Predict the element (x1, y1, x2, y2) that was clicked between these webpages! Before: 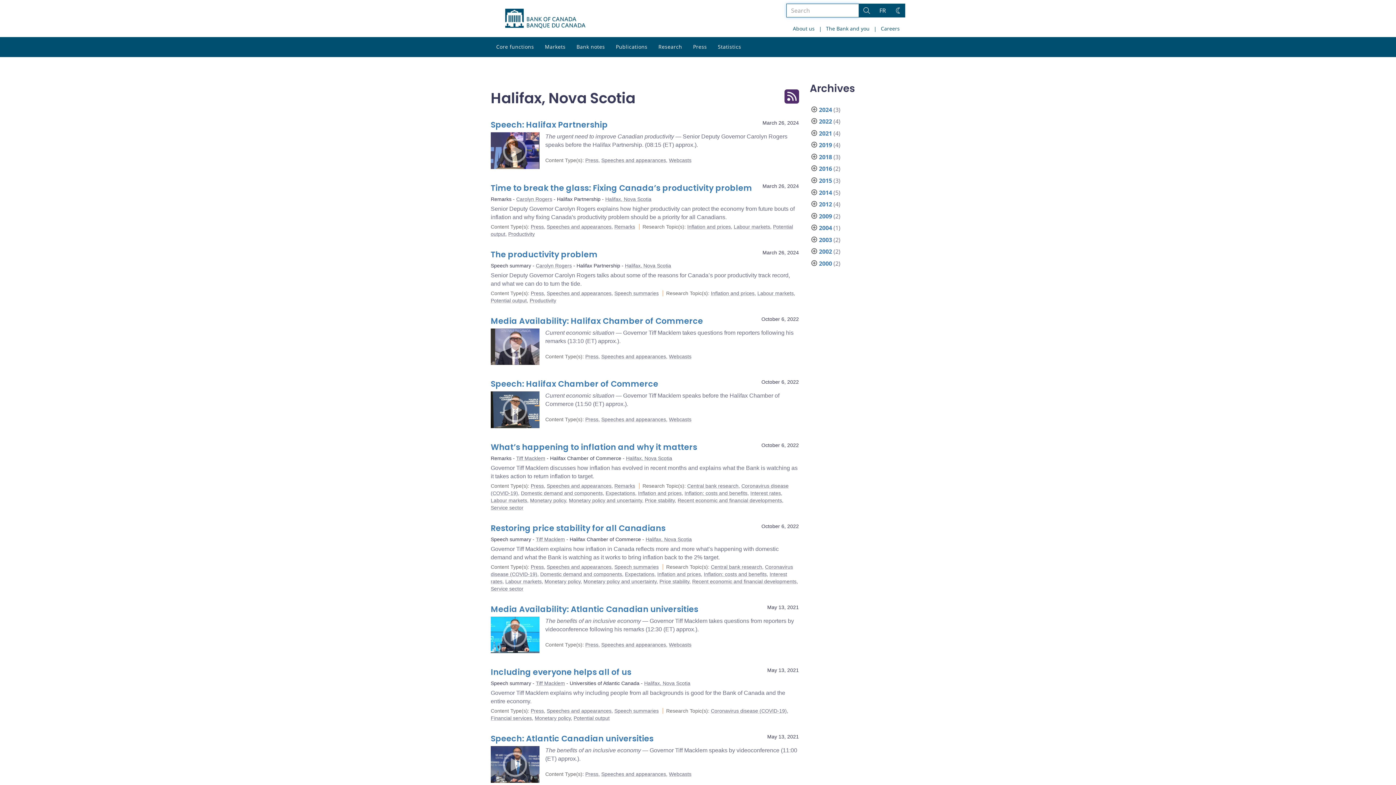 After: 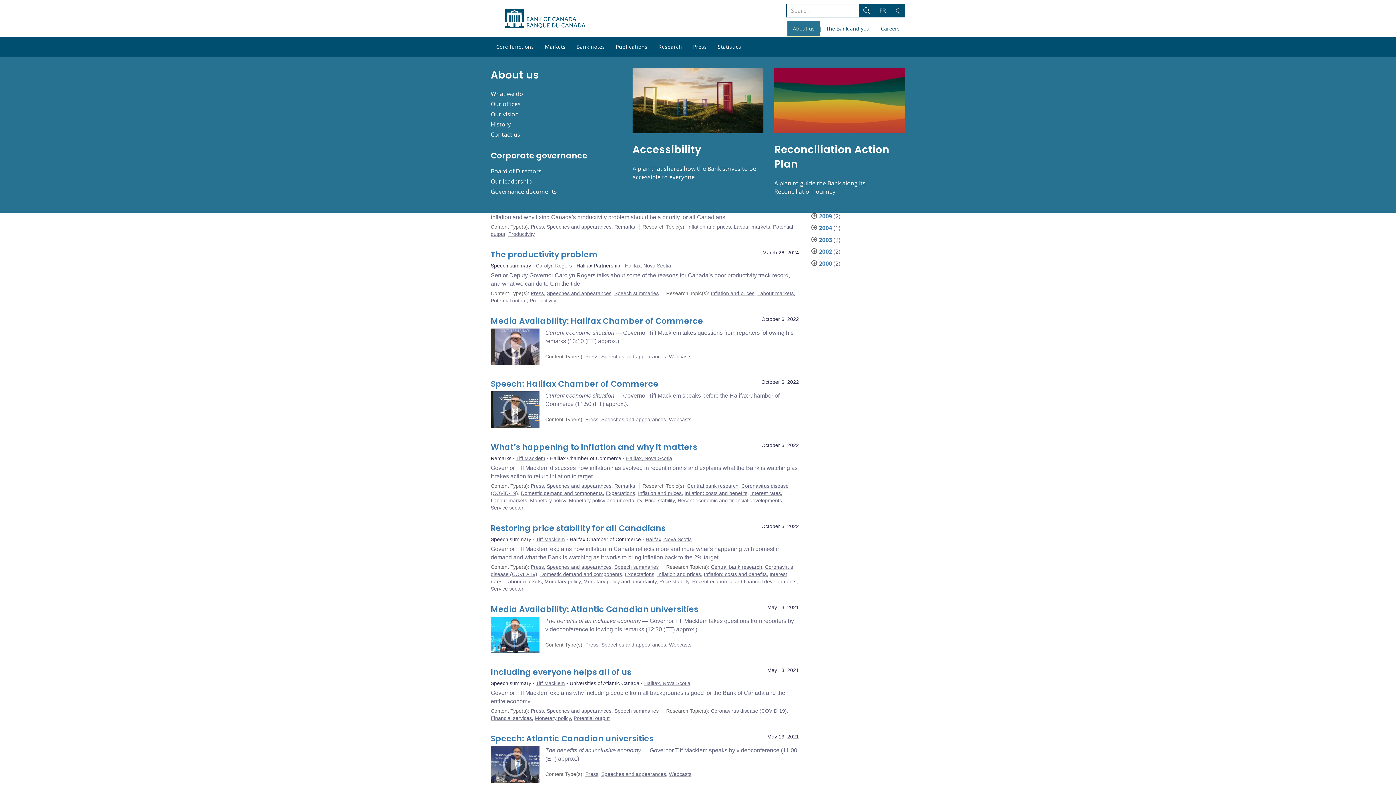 Action: bbox: (787, 21, 820, 37) label: About us